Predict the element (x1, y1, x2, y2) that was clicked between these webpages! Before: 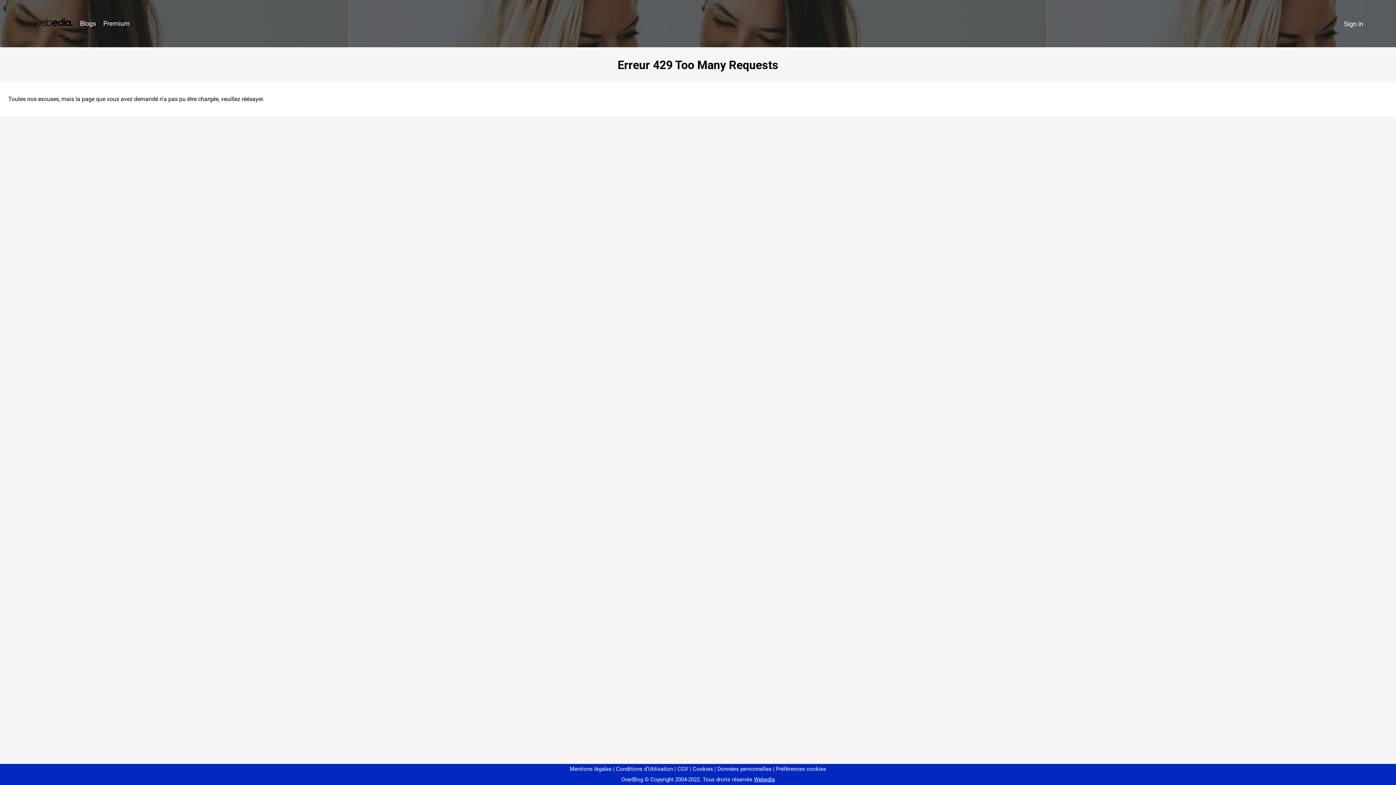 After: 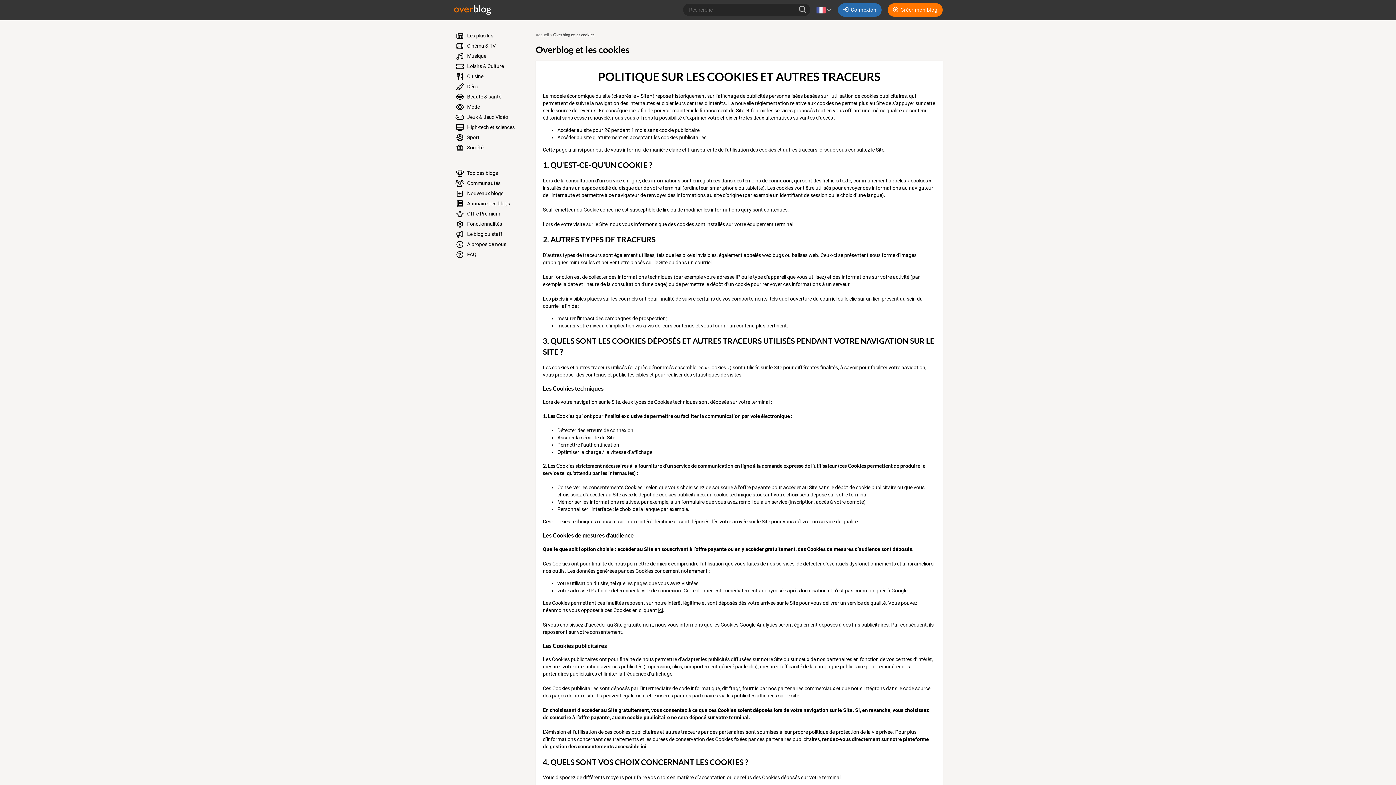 Action: label: Cookies bbox: (690, 766, 713, 772)